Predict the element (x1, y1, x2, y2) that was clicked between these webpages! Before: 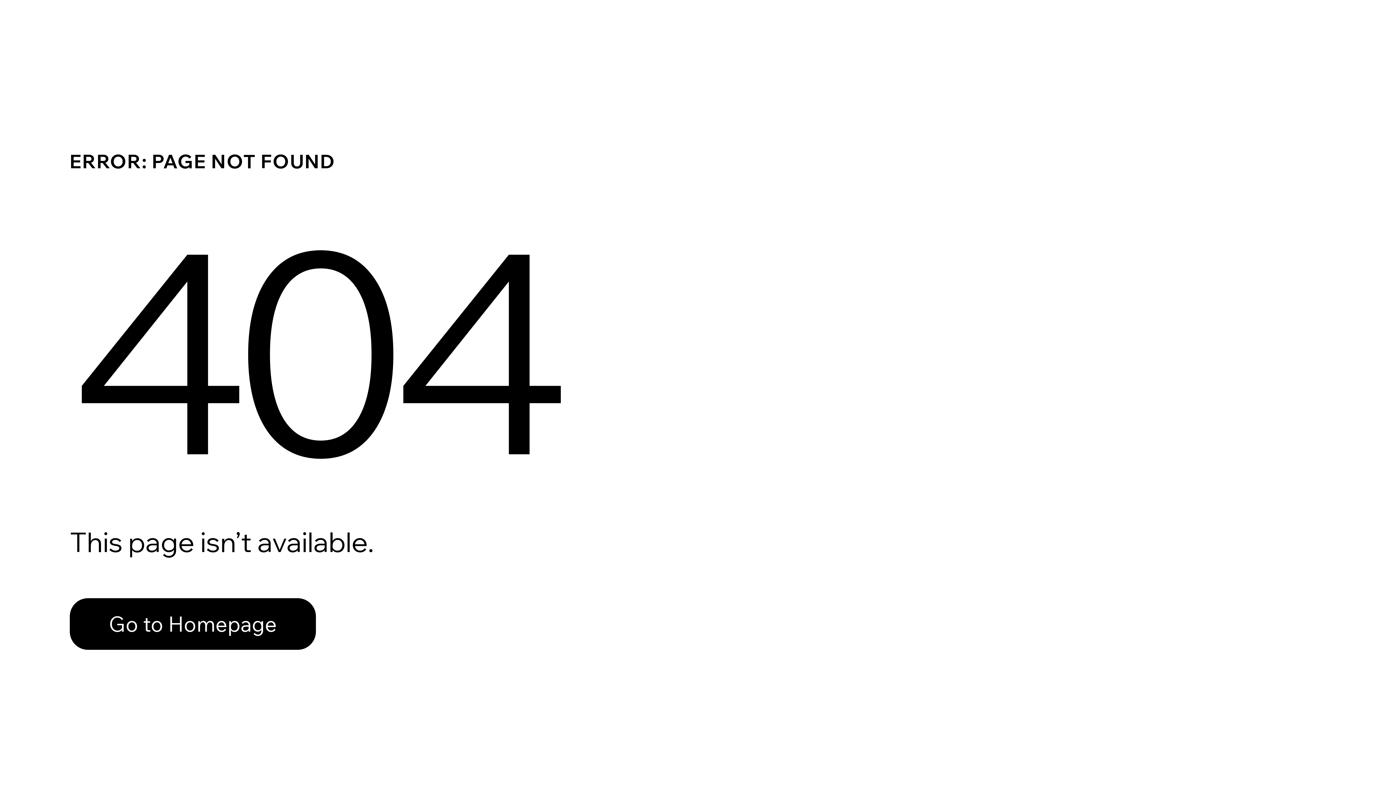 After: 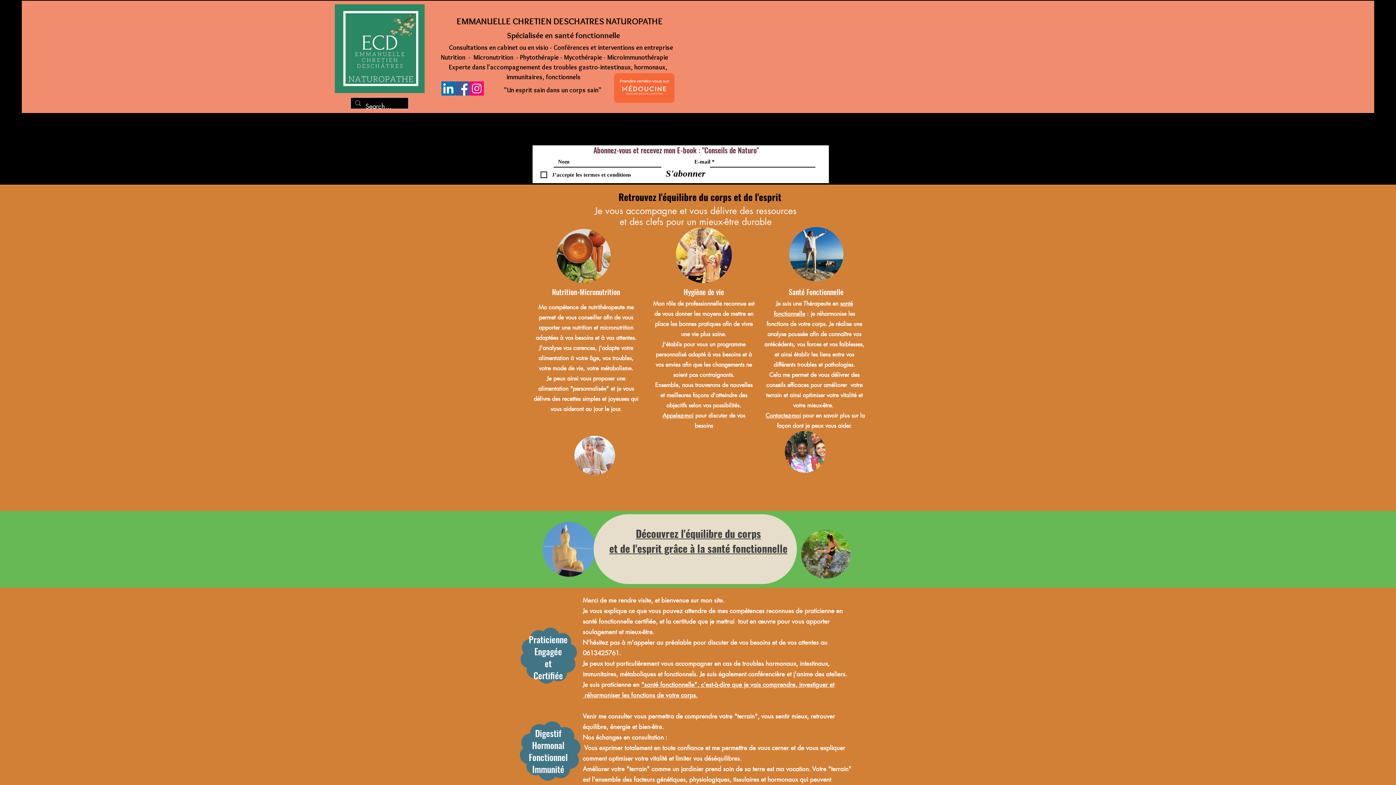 Action: bbox: (69, 598, 316, 650) label: Go to Homepage